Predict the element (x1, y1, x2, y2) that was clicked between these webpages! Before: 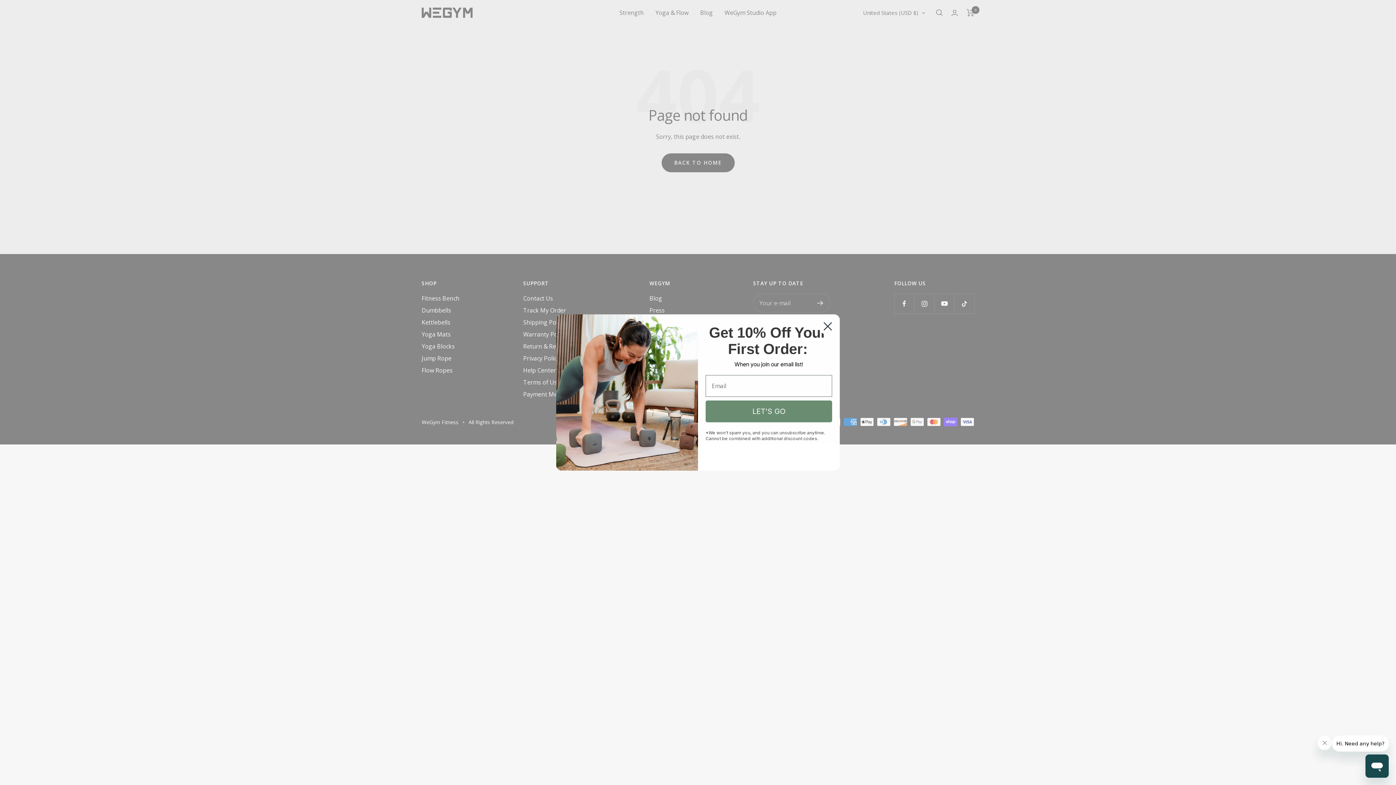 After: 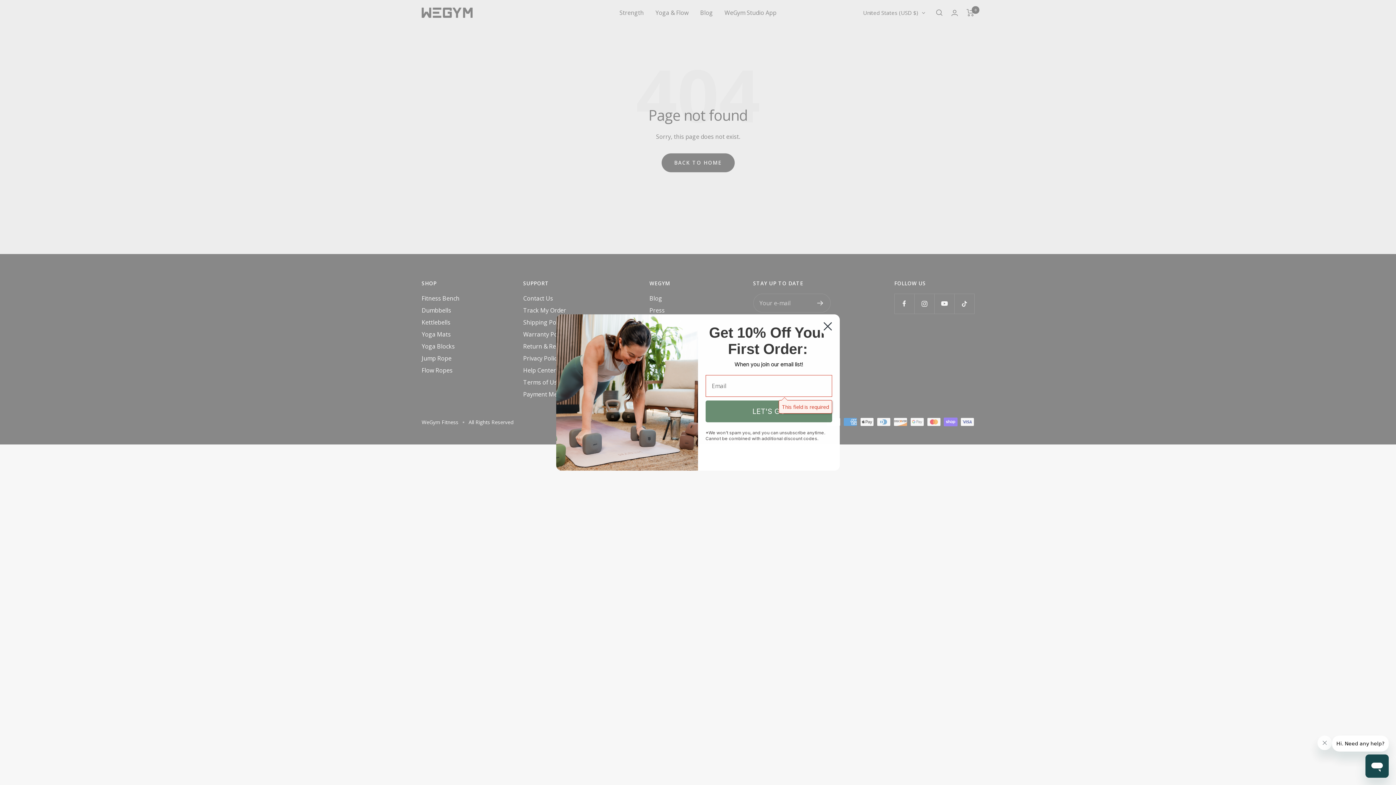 Action: label: LET'S GO bbox: (705, 400, 832, 422)